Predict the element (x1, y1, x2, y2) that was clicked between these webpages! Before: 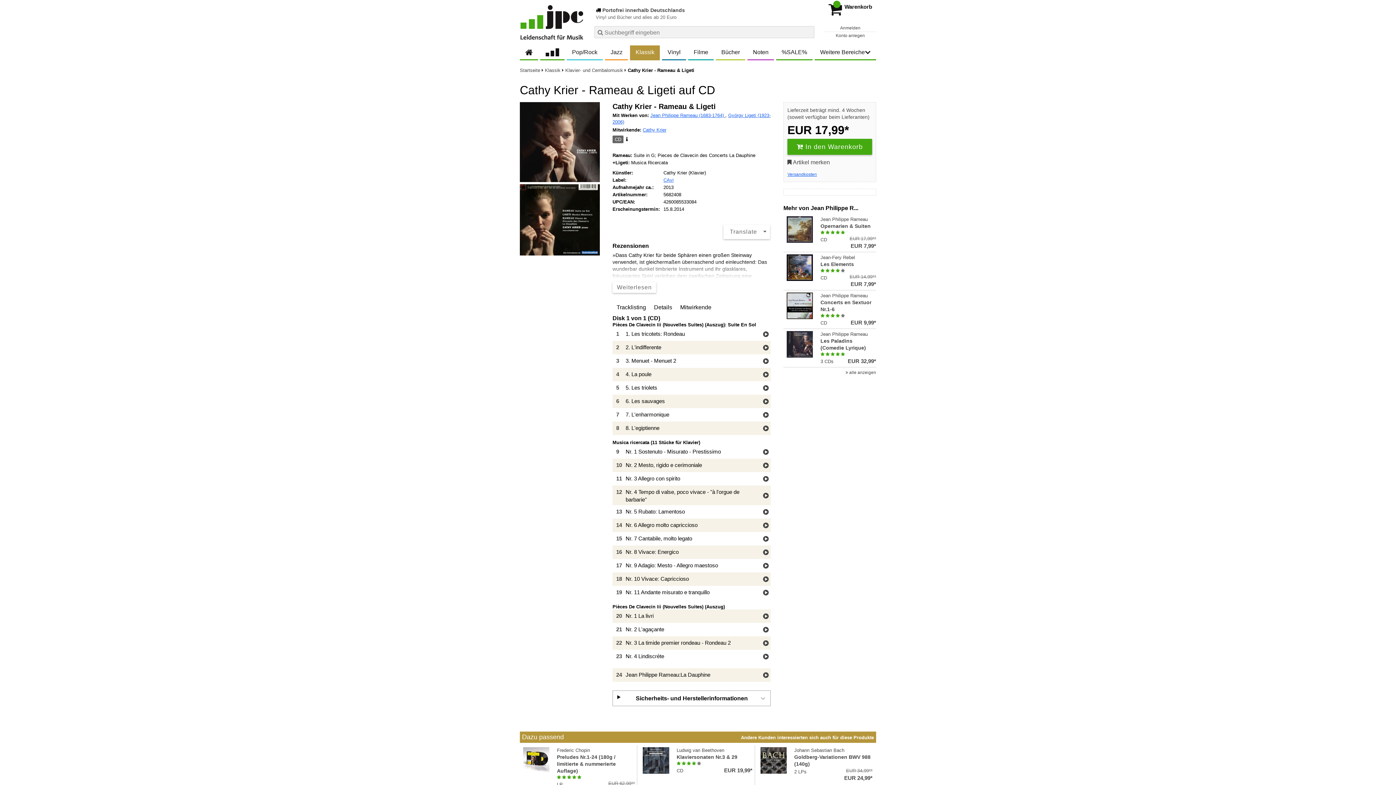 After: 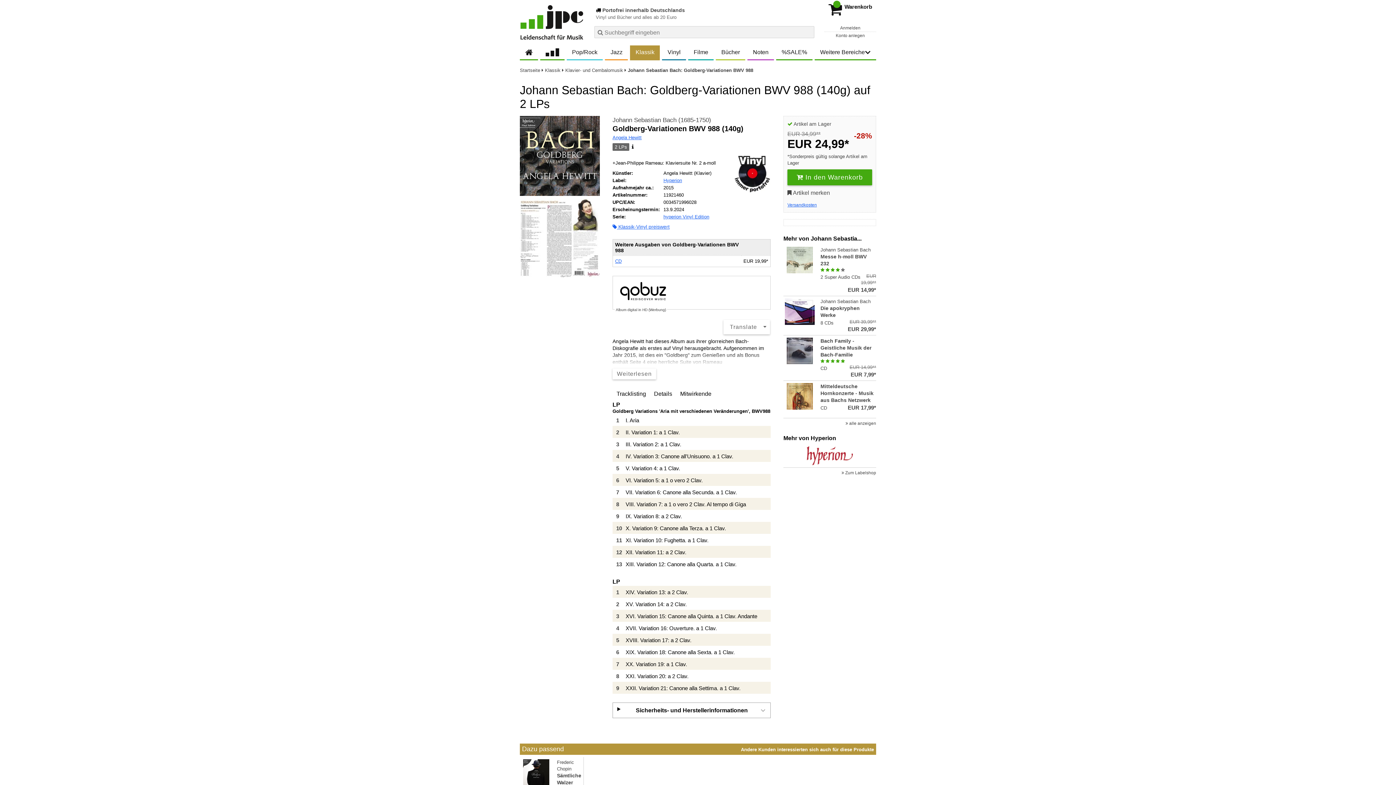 Action: bbox: (757, 747, 872, 782) label: Johann Sebastian Bach
Goldberg-Variationen BWV 988 (140g)
2 LPs
EUR 34,99**
Vorheriger Preis EUR 34,99, reduziert um 0%
EUR 24,99*
Aktueller Preis: EUR 24,99